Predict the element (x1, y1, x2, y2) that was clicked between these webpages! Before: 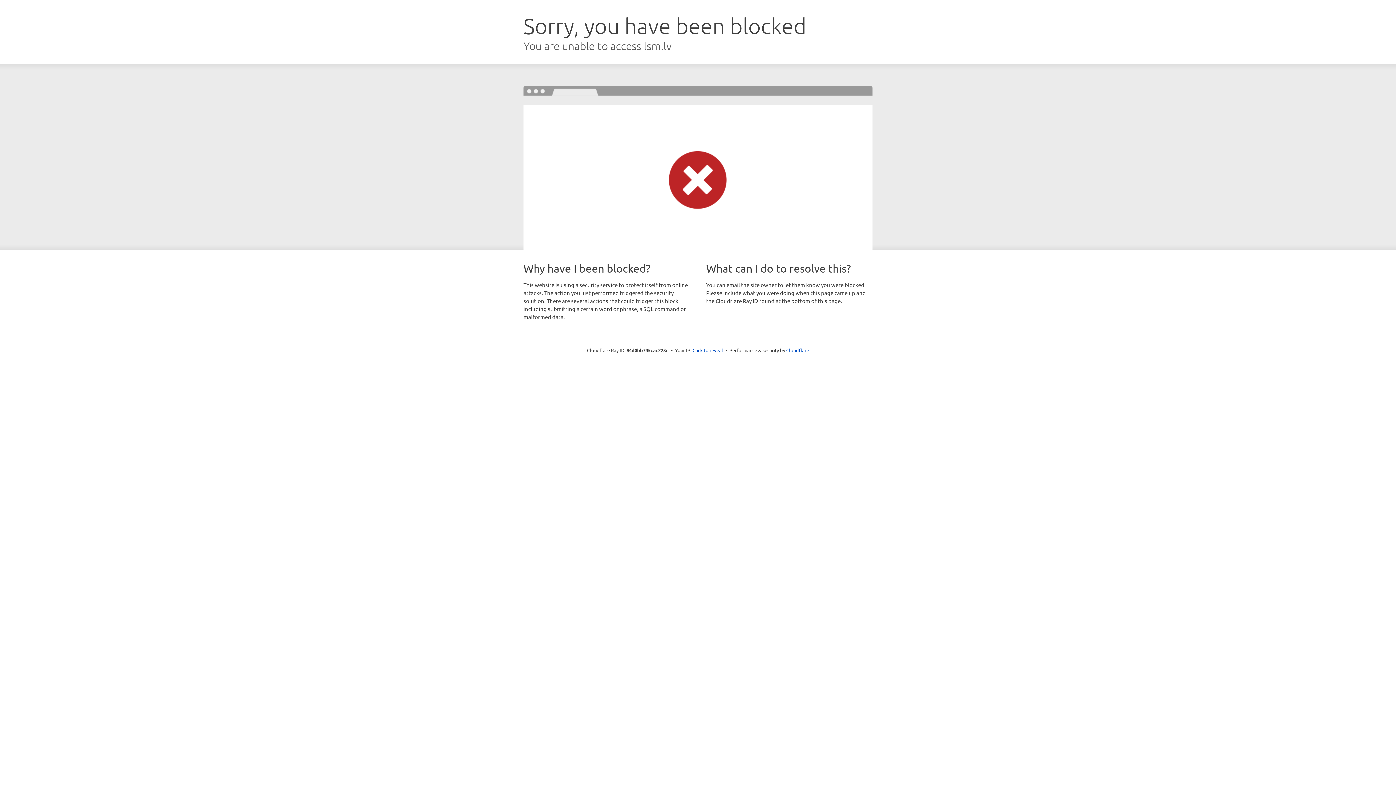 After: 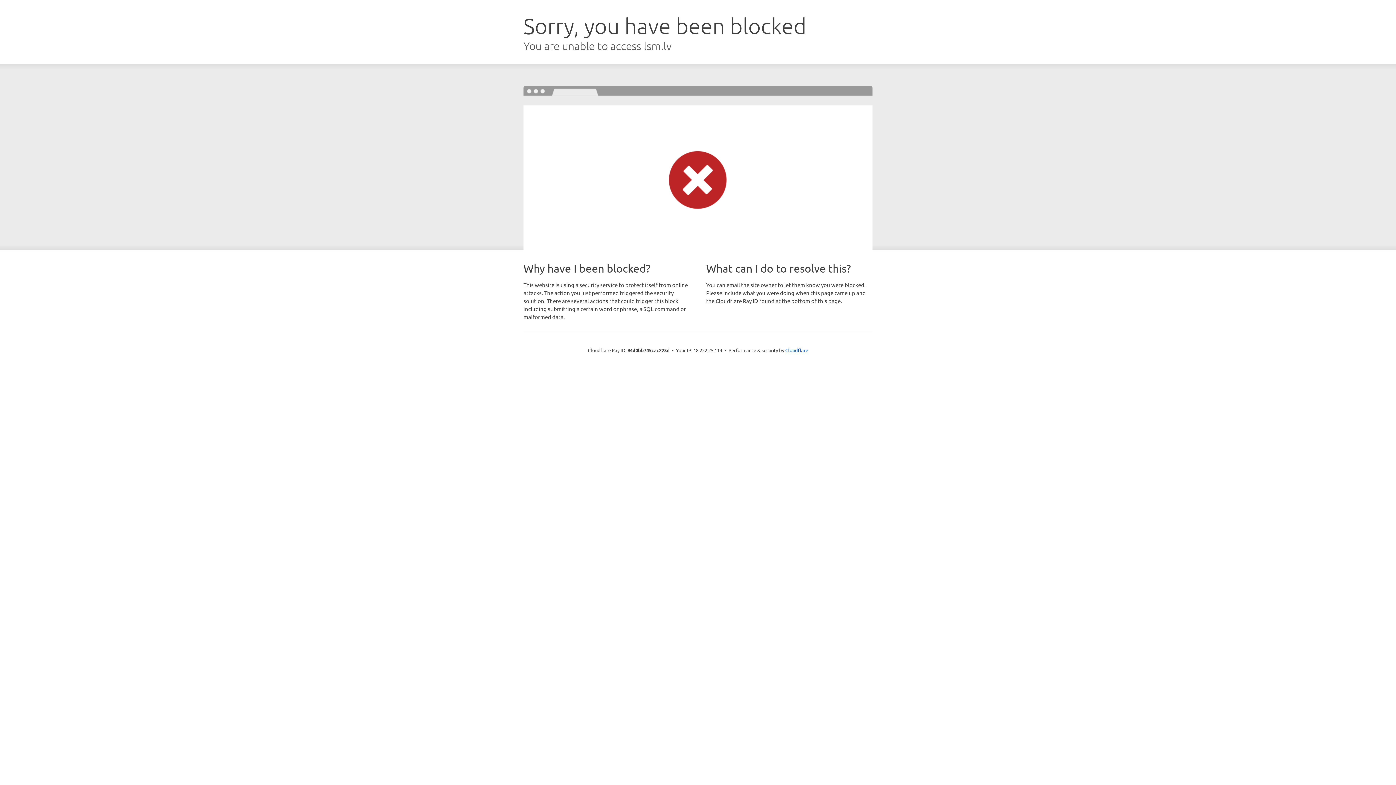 Action: label: Click to reveal bbox: (692, 346, 723, 353)